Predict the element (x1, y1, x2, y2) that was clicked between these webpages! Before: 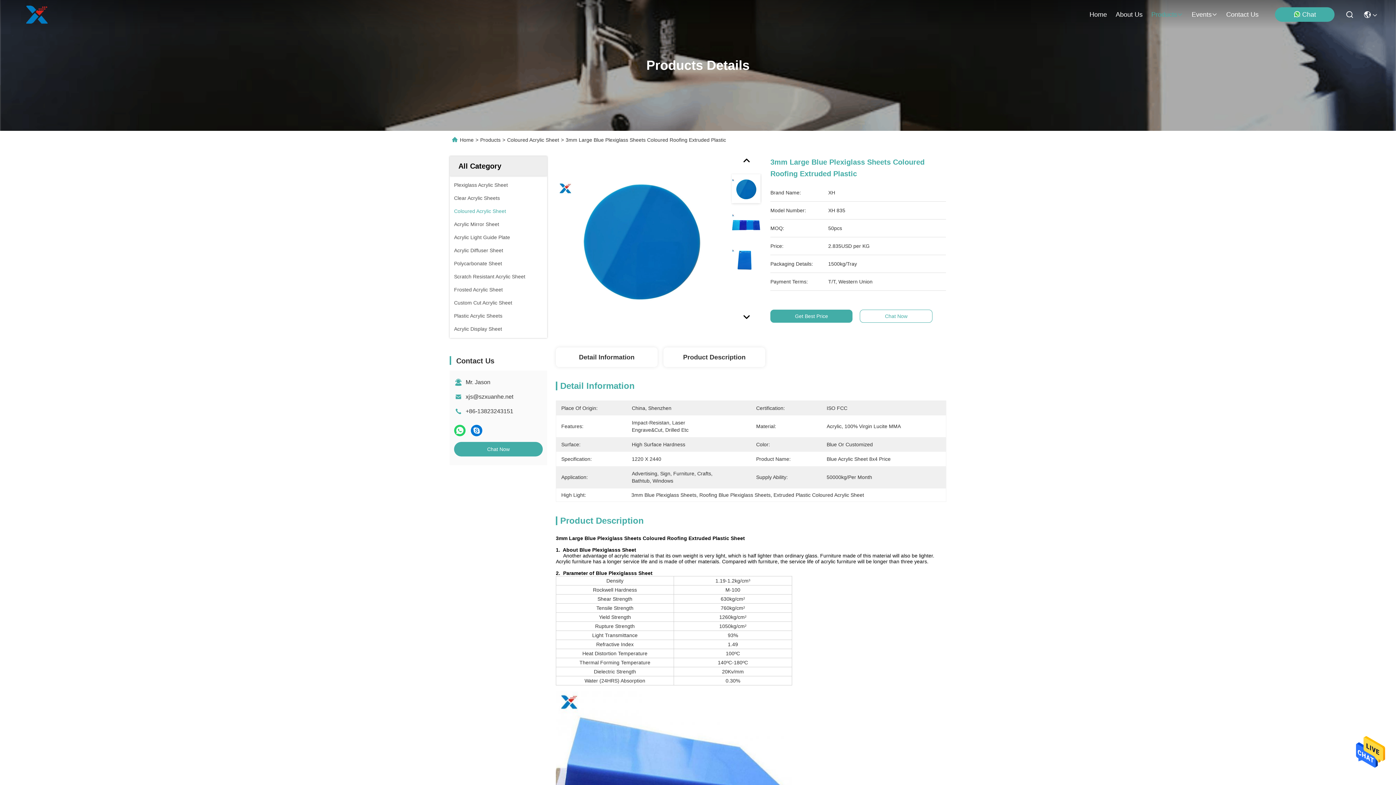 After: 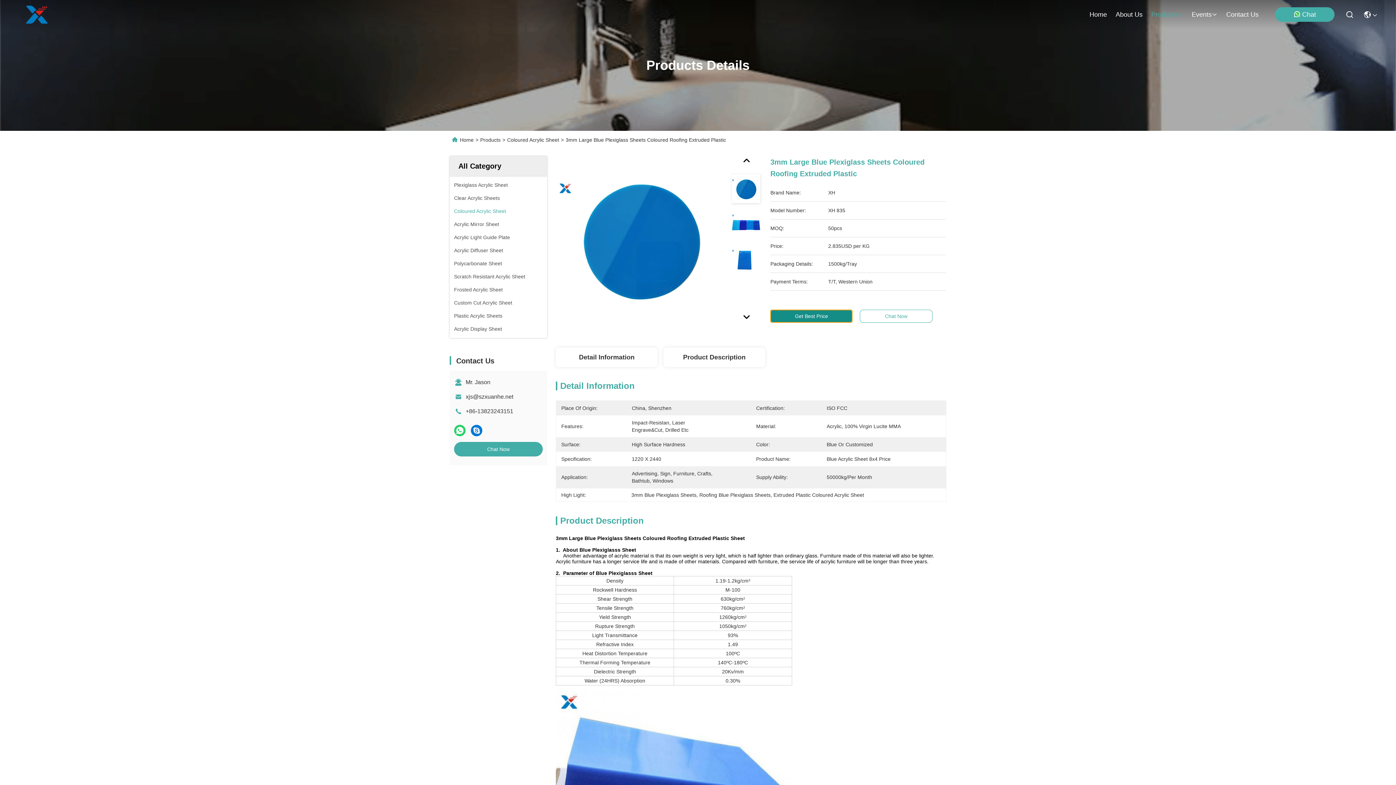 Action: bbox: (770, 309, 852, 322) label: Get Best Price